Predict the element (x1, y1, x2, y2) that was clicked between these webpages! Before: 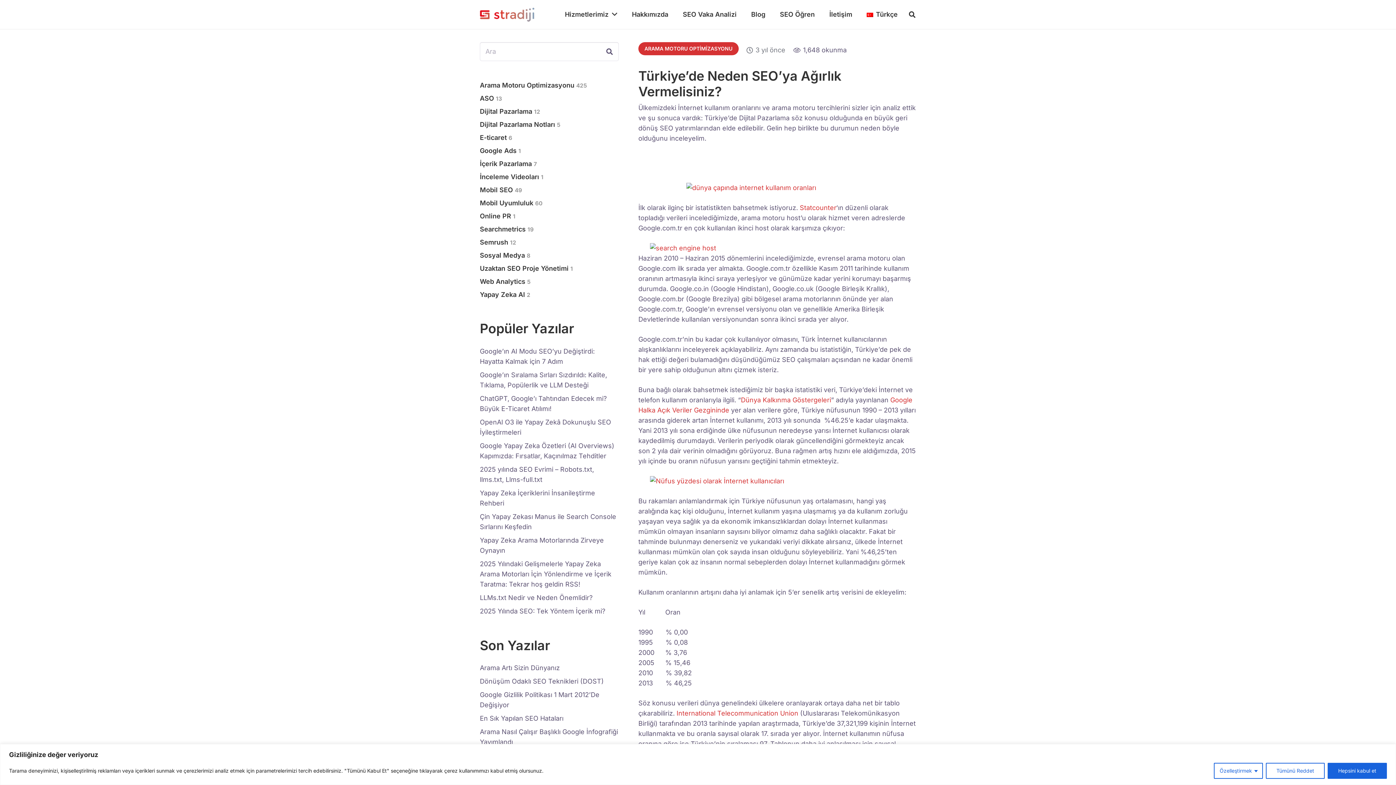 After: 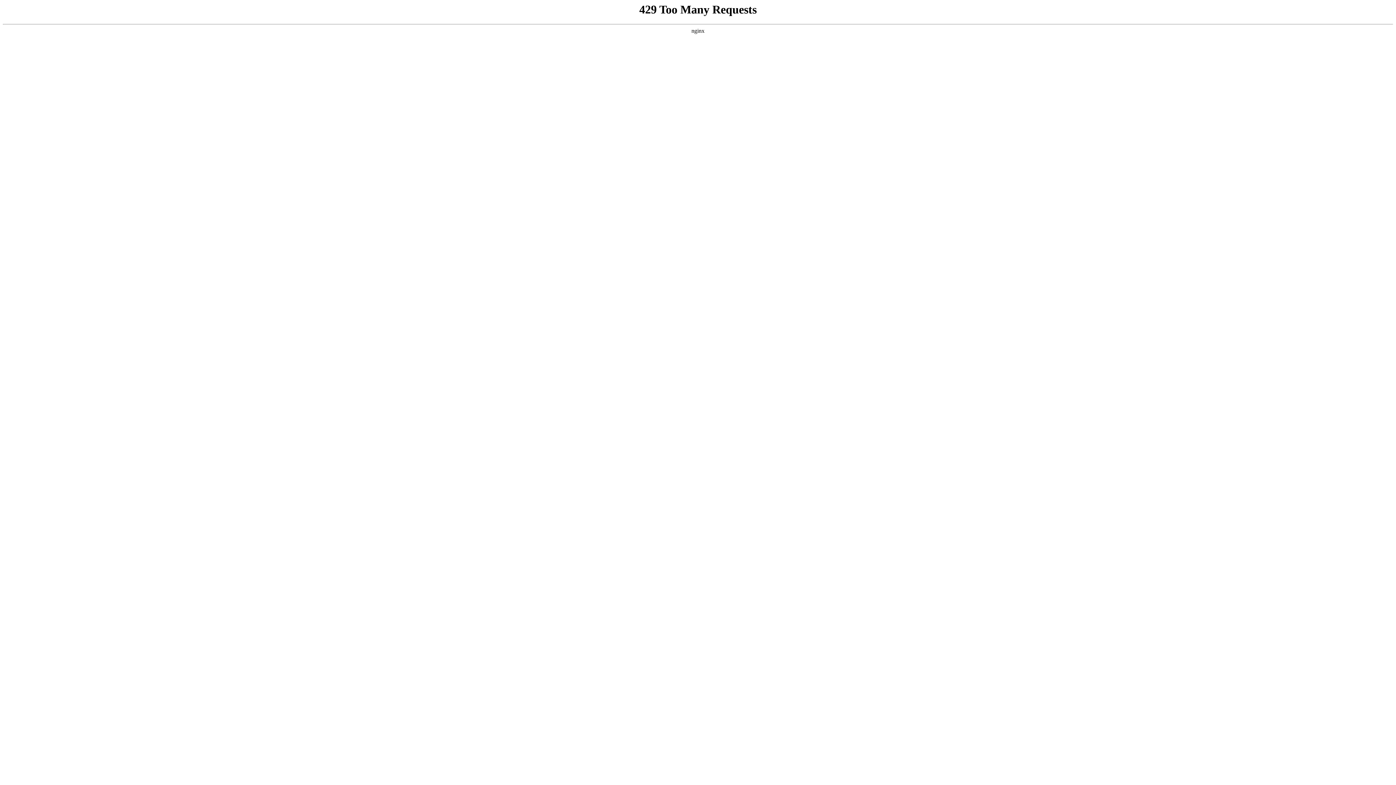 Action: bbox: (772, 0, 822, 29) label: SEO Öğren